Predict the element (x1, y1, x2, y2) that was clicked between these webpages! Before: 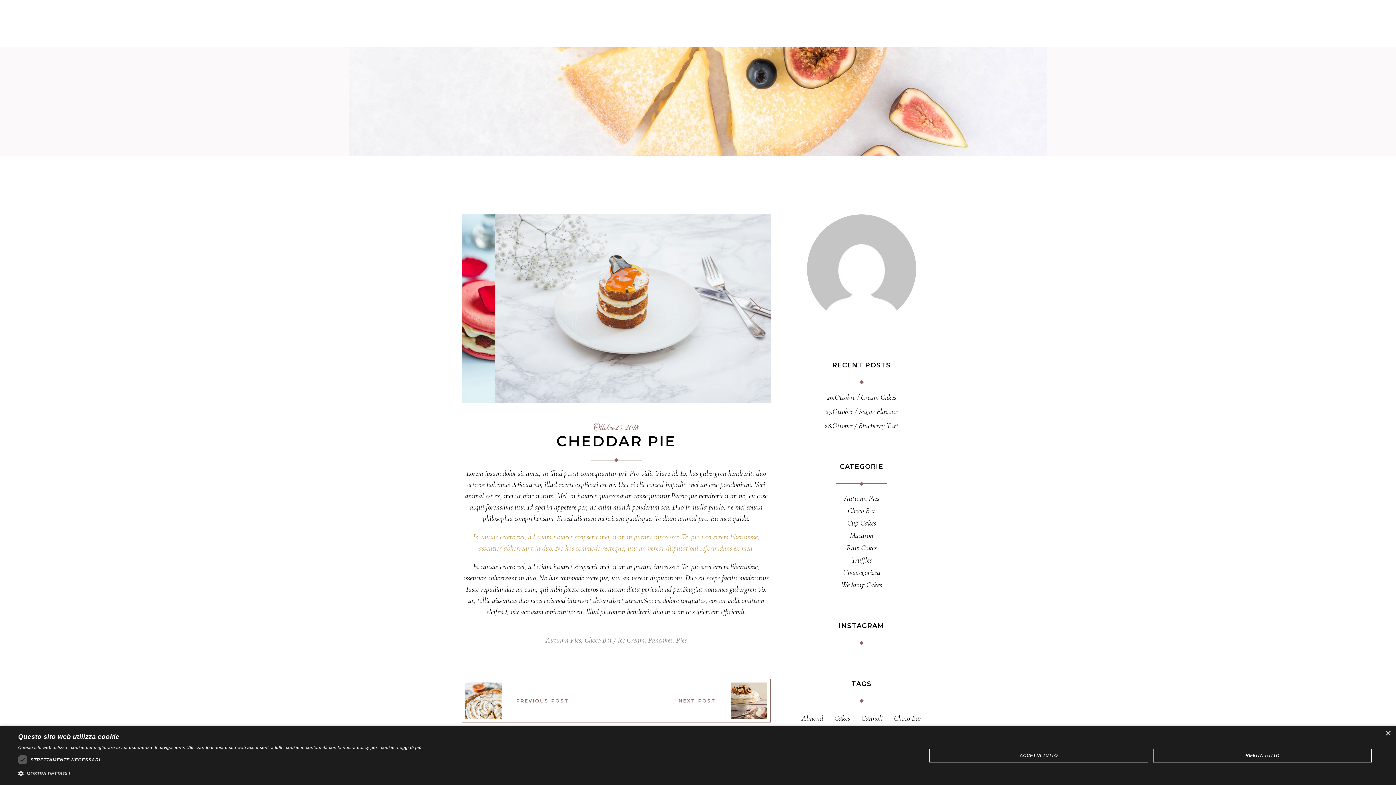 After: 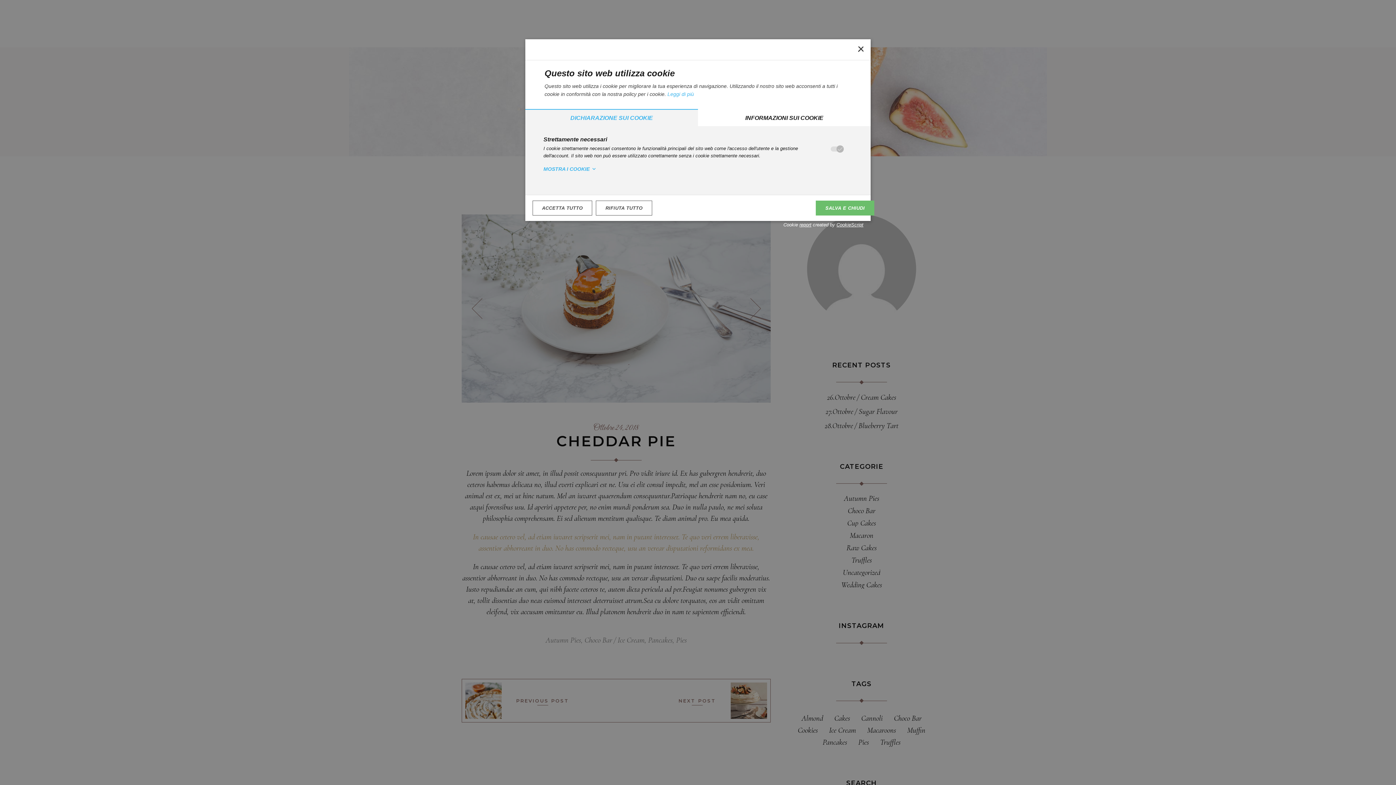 Action: label:  MOSTRA DETTAGLI bbox: (18, 768, 421, 780)